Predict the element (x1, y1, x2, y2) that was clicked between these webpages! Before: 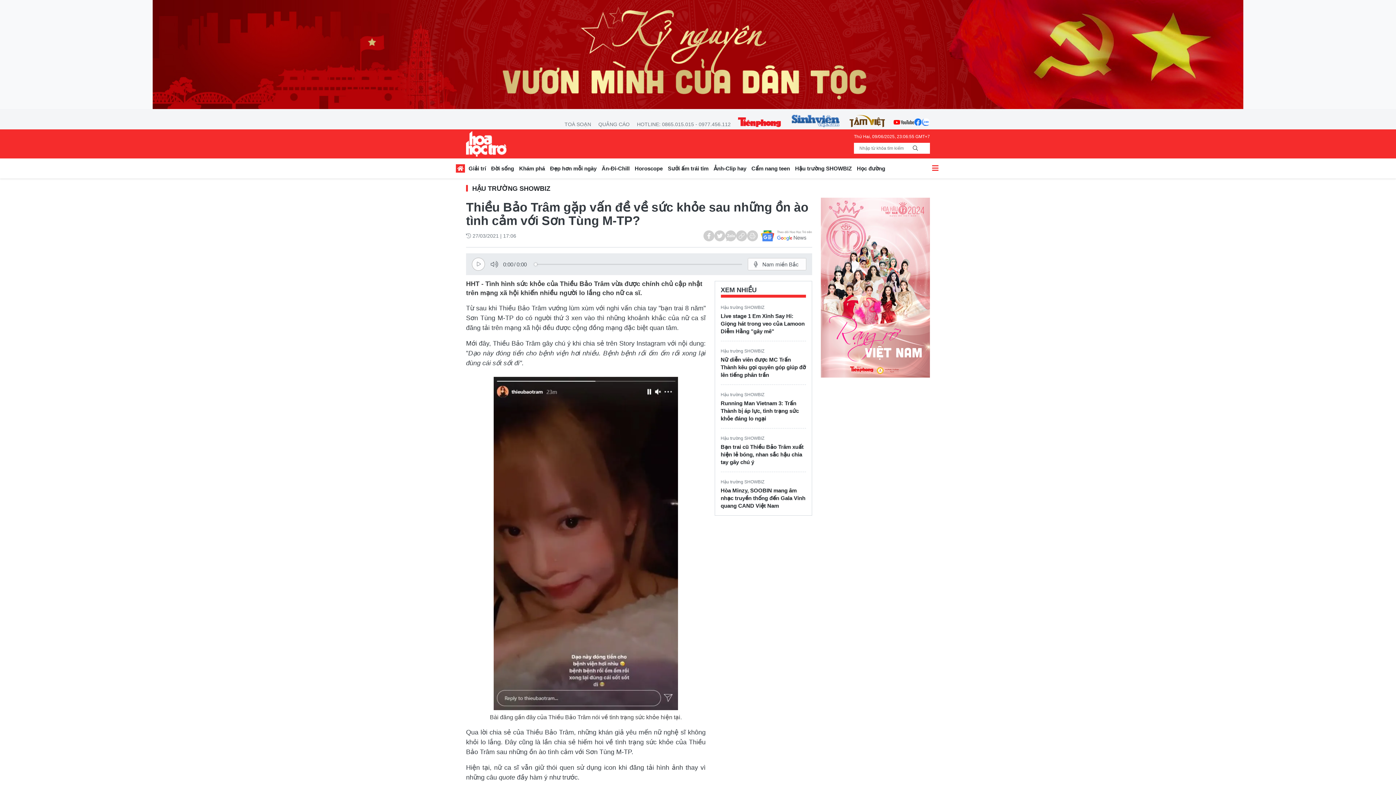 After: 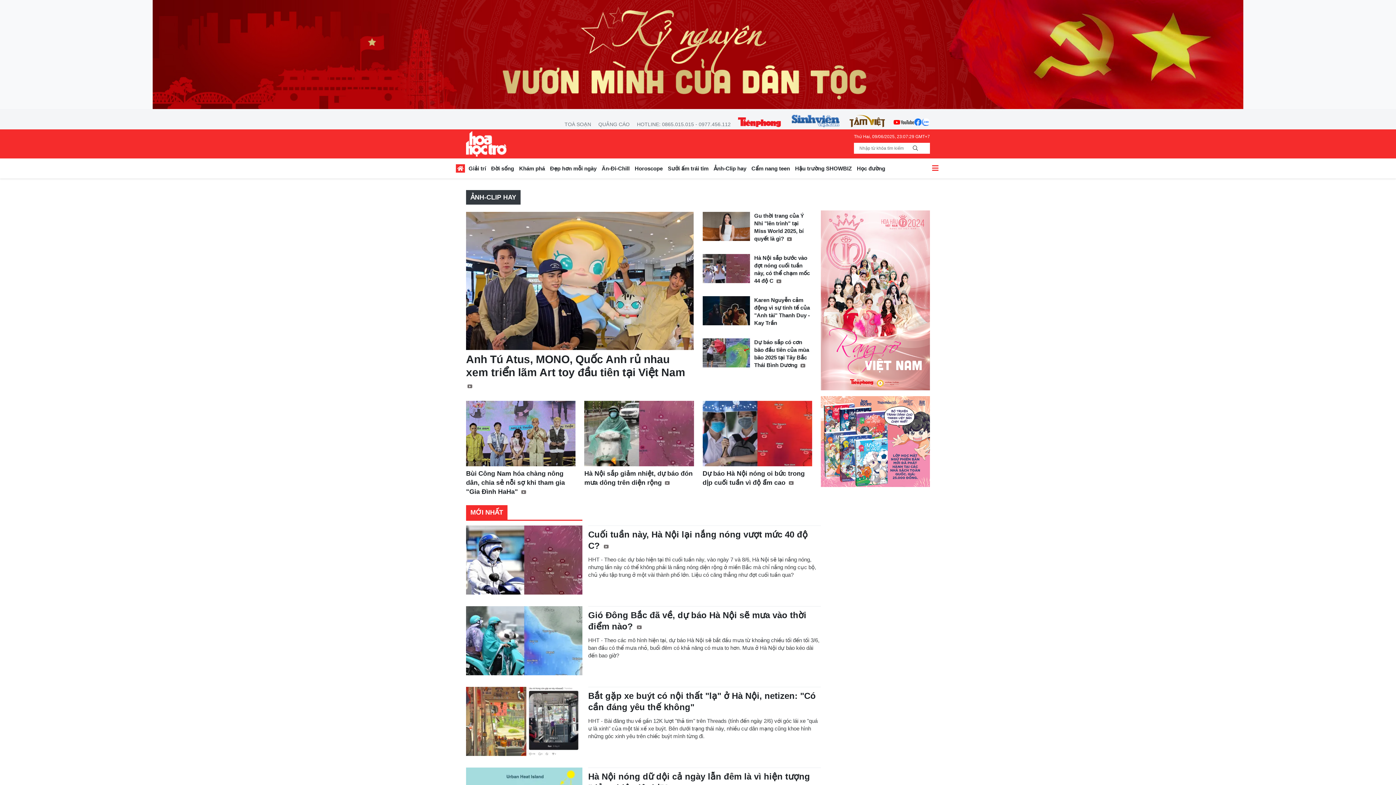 Action: bbox: (711, 163, 749, 176) label: Ảnh-Clip hay